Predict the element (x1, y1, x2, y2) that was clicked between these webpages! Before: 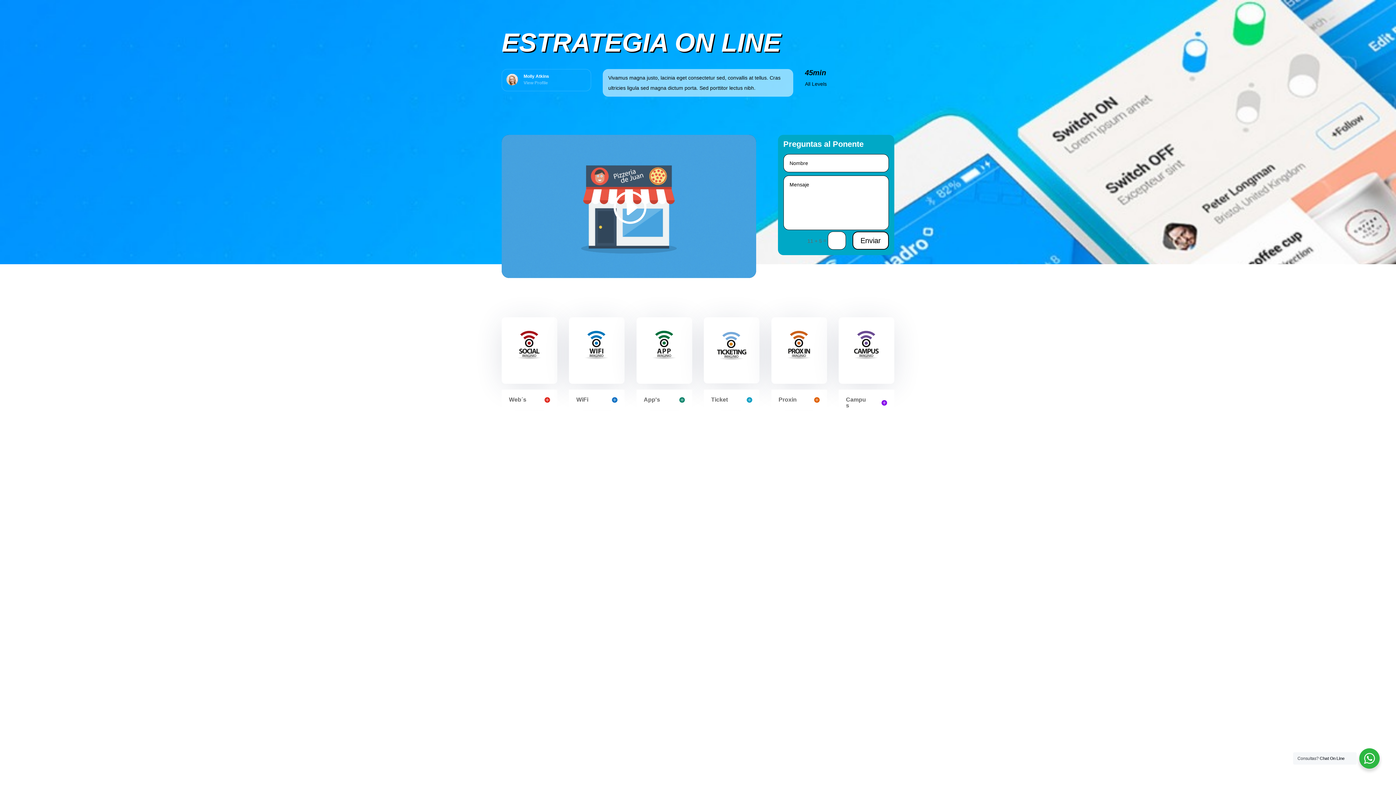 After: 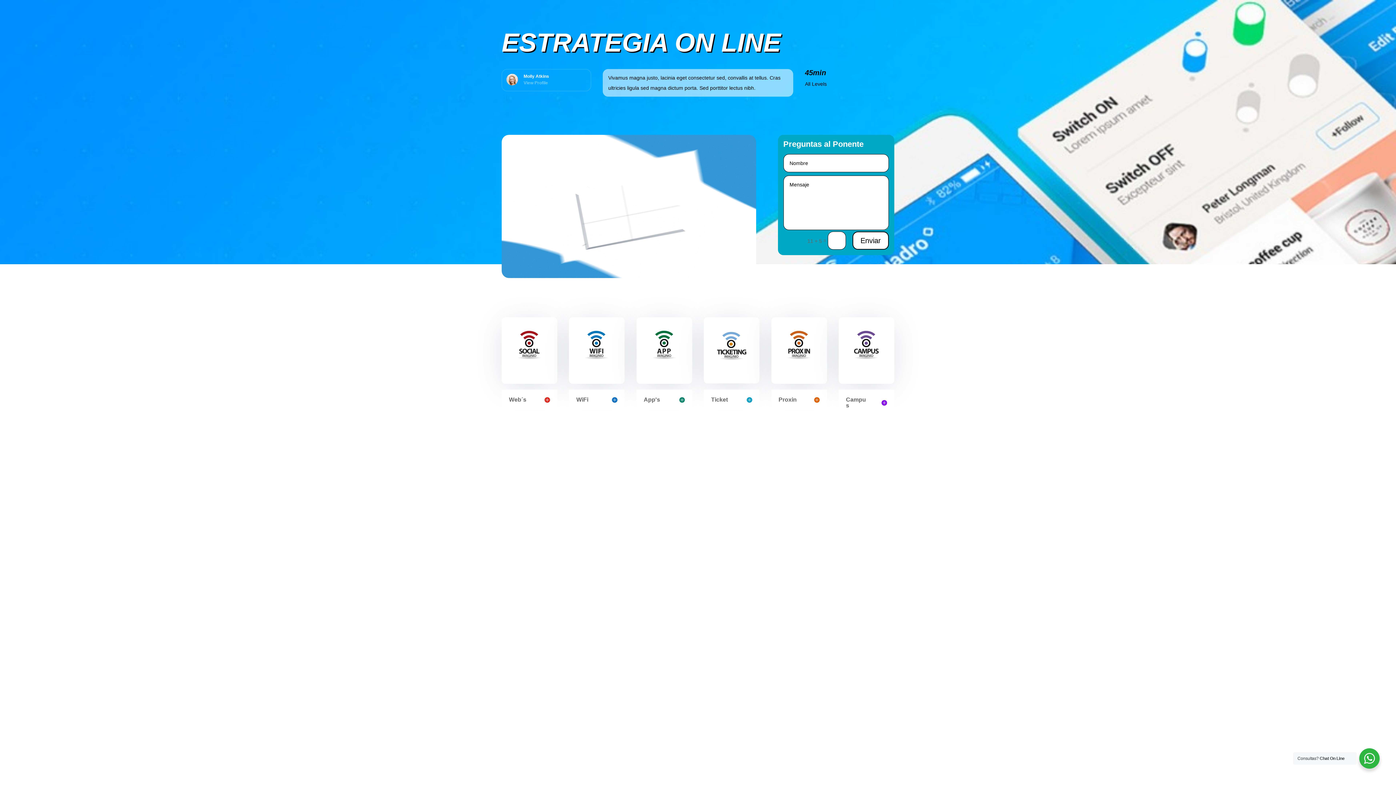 Action: bbox: (611, 188, 646, 227)